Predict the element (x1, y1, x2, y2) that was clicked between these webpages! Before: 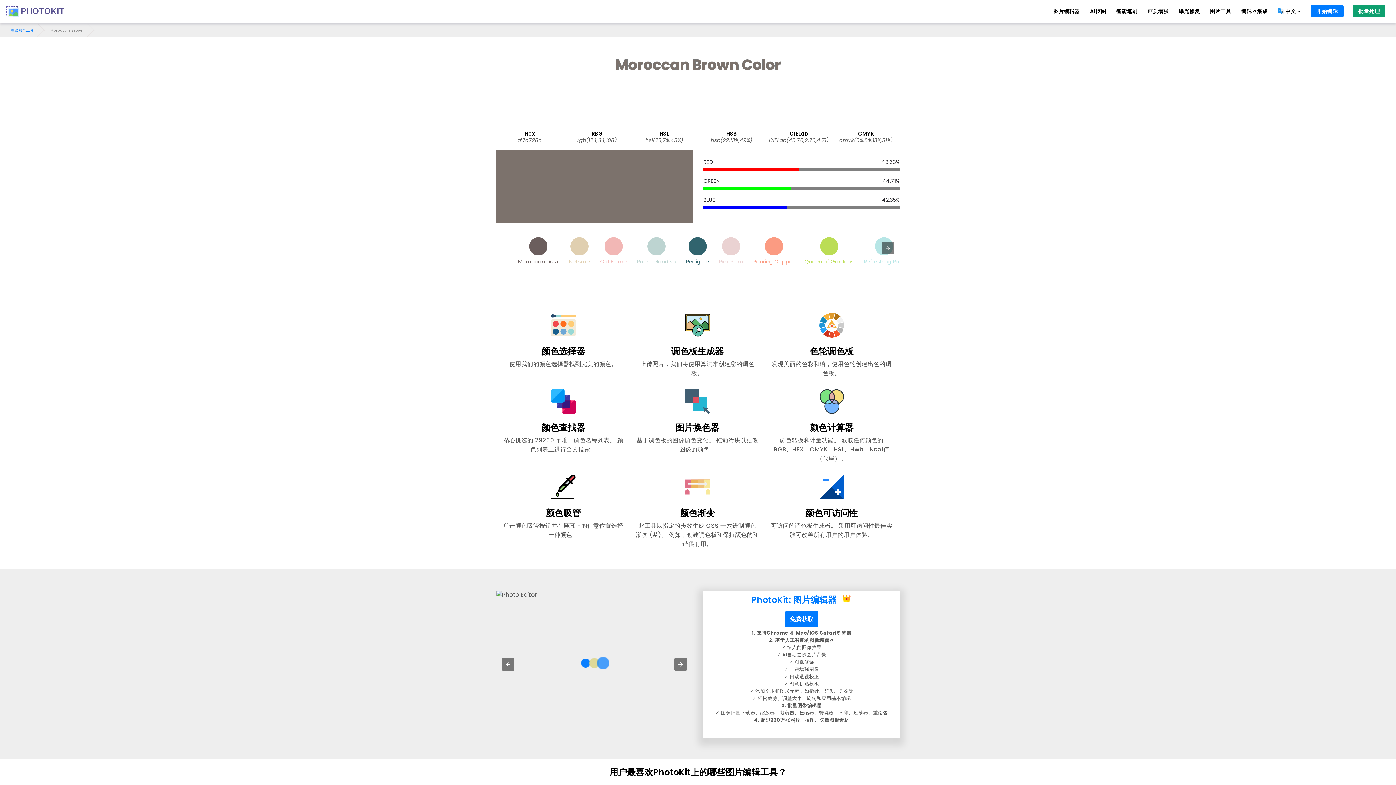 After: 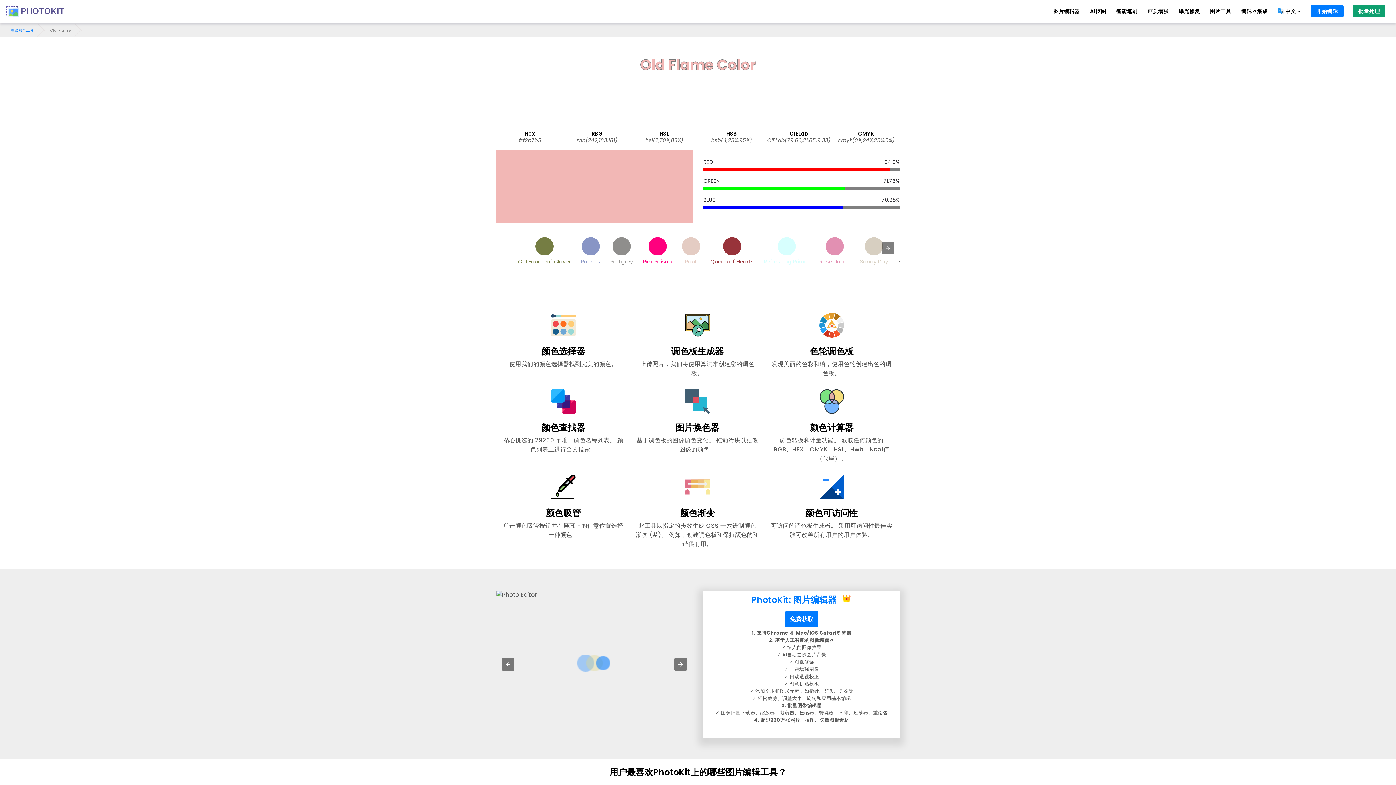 Action: bbox: (596, 233, 630, 268) label: Old Flame